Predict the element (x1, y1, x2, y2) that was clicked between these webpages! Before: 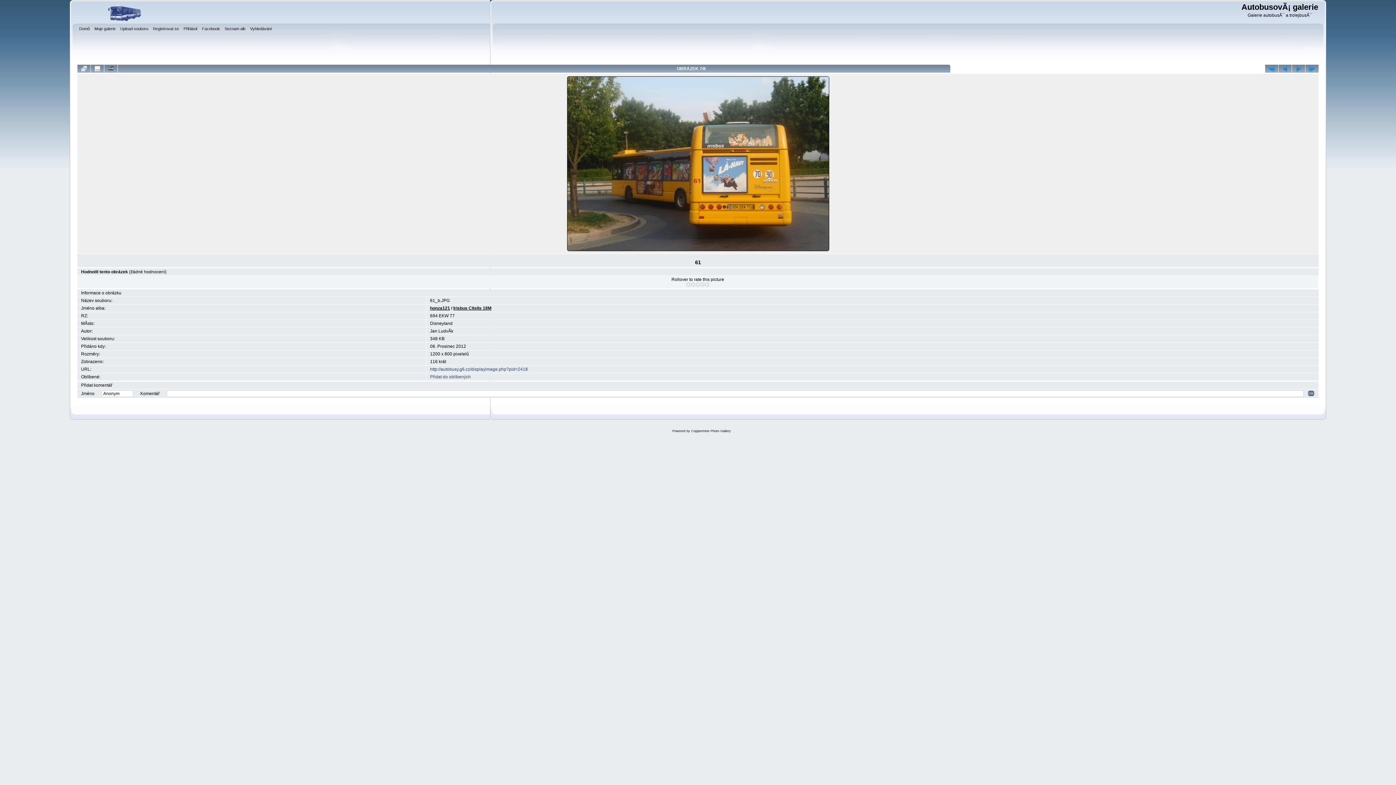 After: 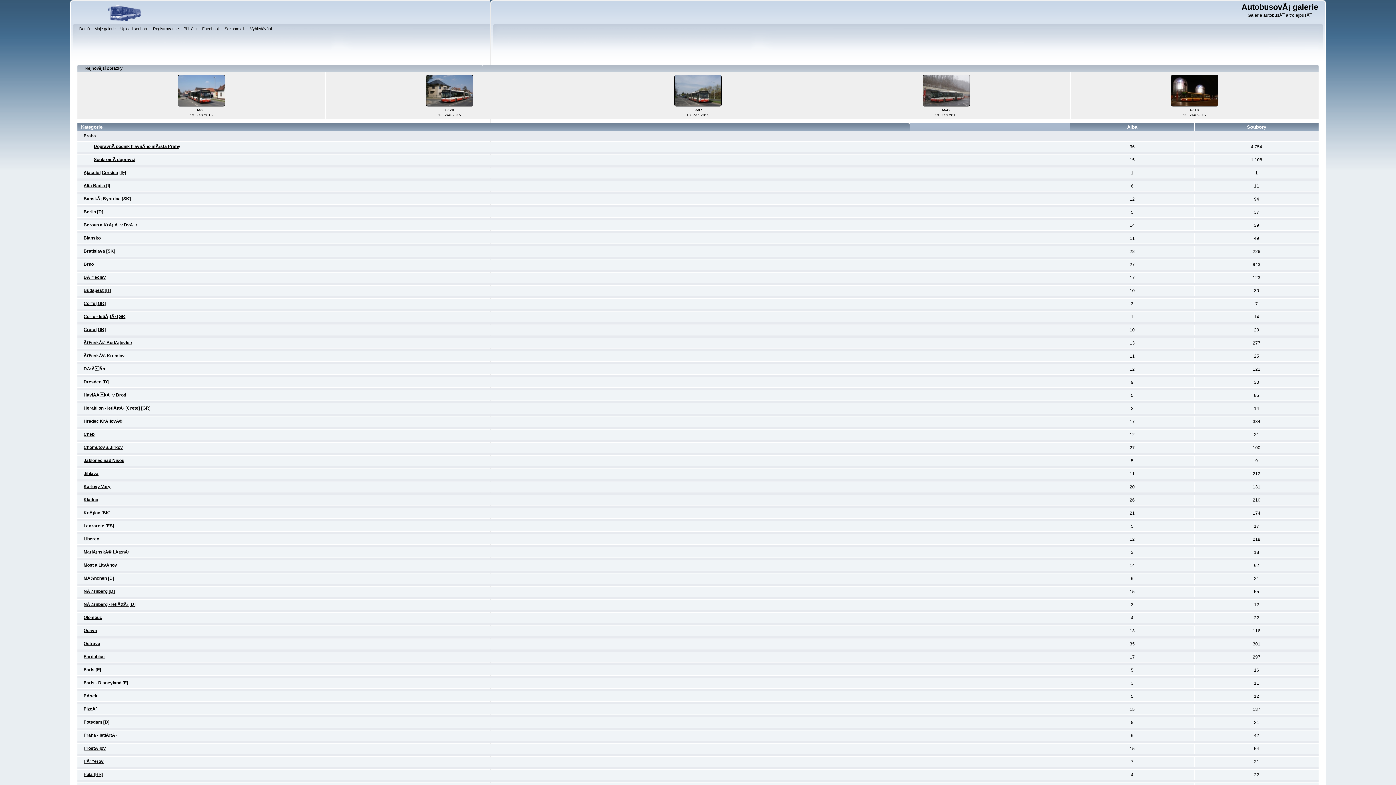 Action: bbox: (77, 19, 171, 24)